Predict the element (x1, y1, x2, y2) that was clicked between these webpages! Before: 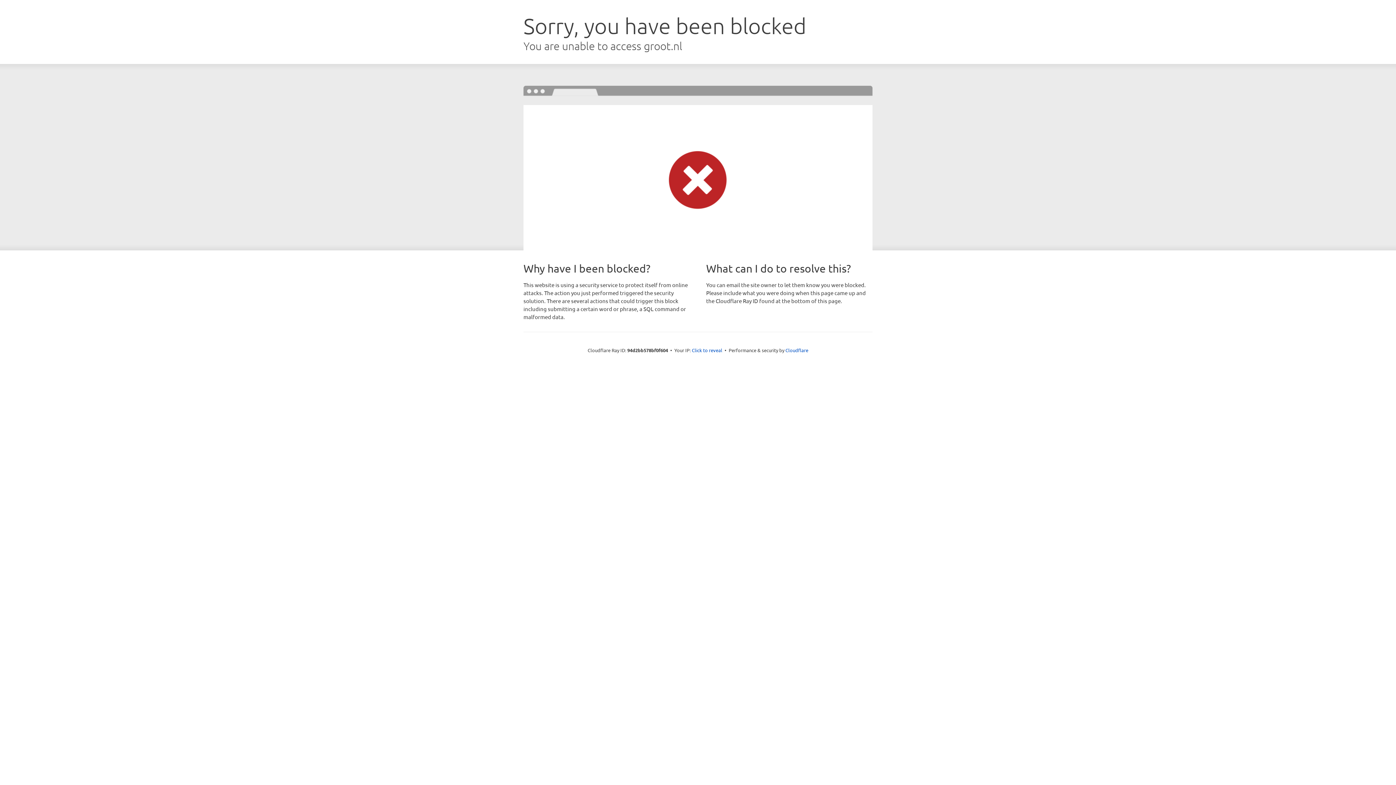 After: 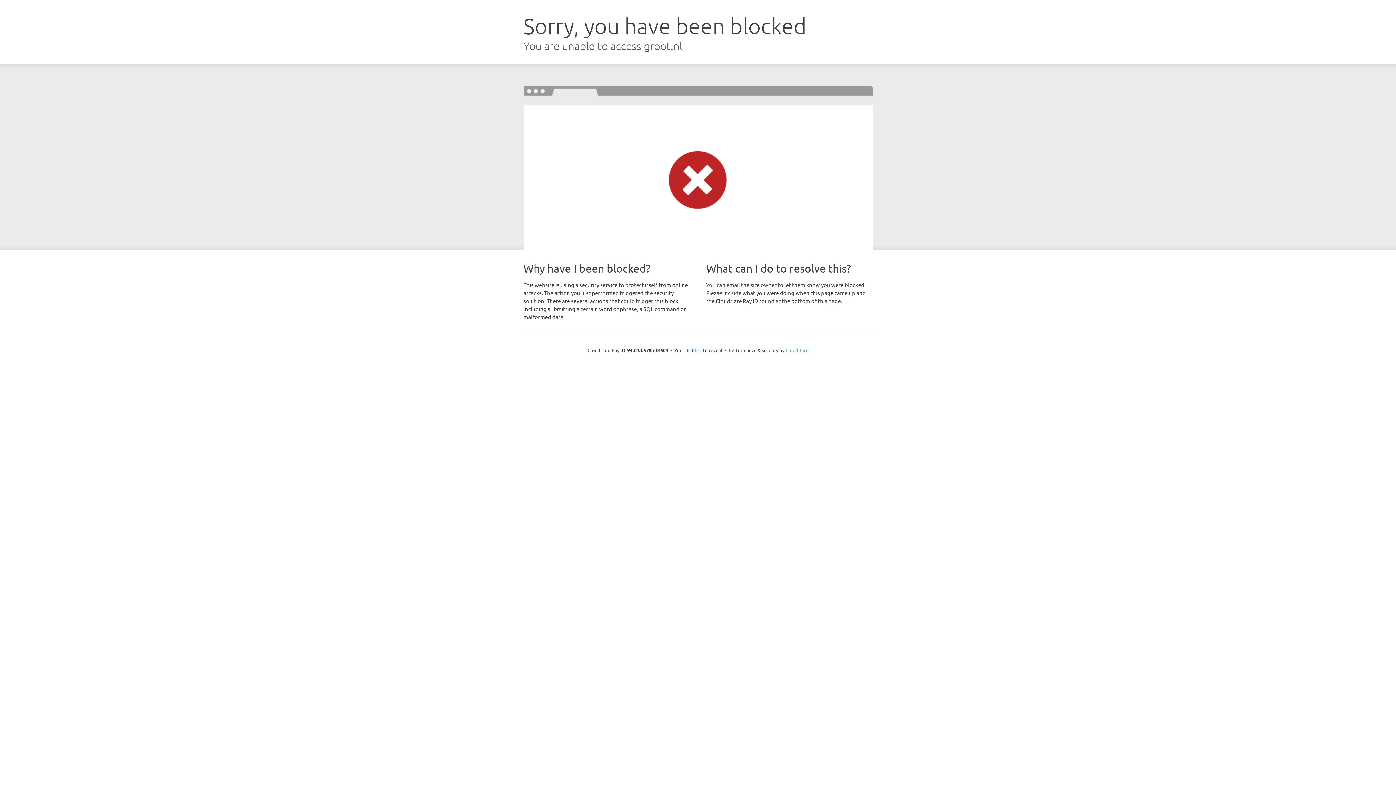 Action: bbox: (785, 347, 808, 353) label: Cloudflare